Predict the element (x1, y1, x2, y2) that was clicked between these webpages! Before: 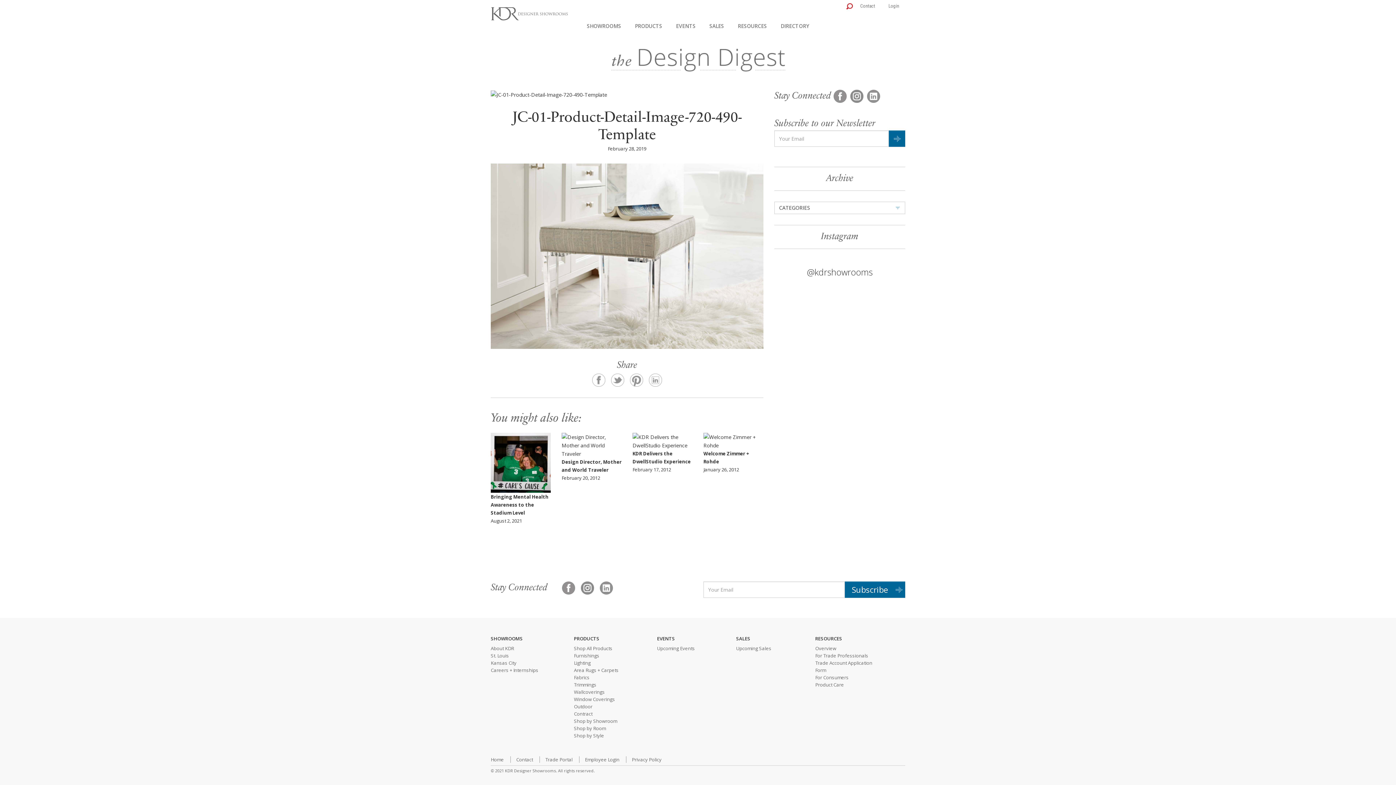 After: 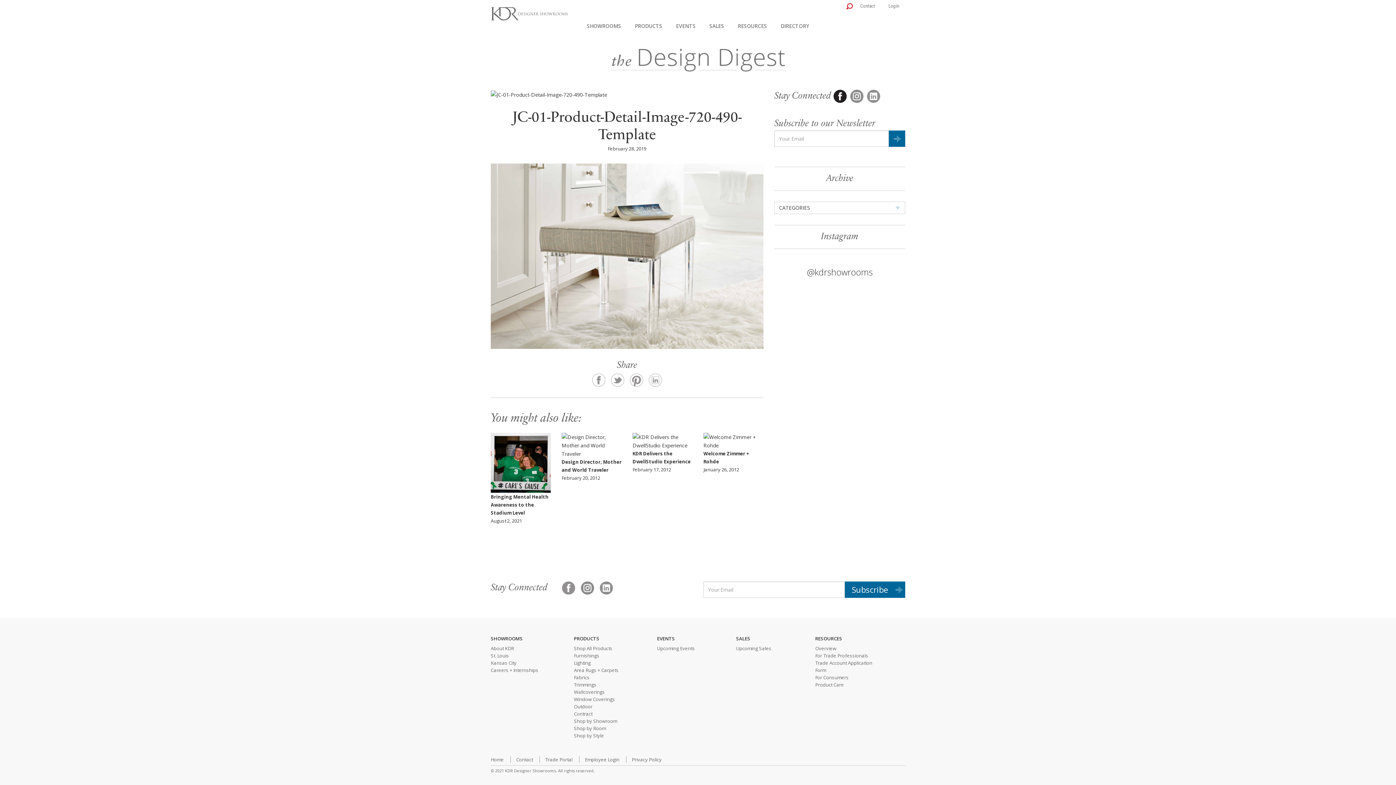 Action: bbox: (833, 92, 846, 99)